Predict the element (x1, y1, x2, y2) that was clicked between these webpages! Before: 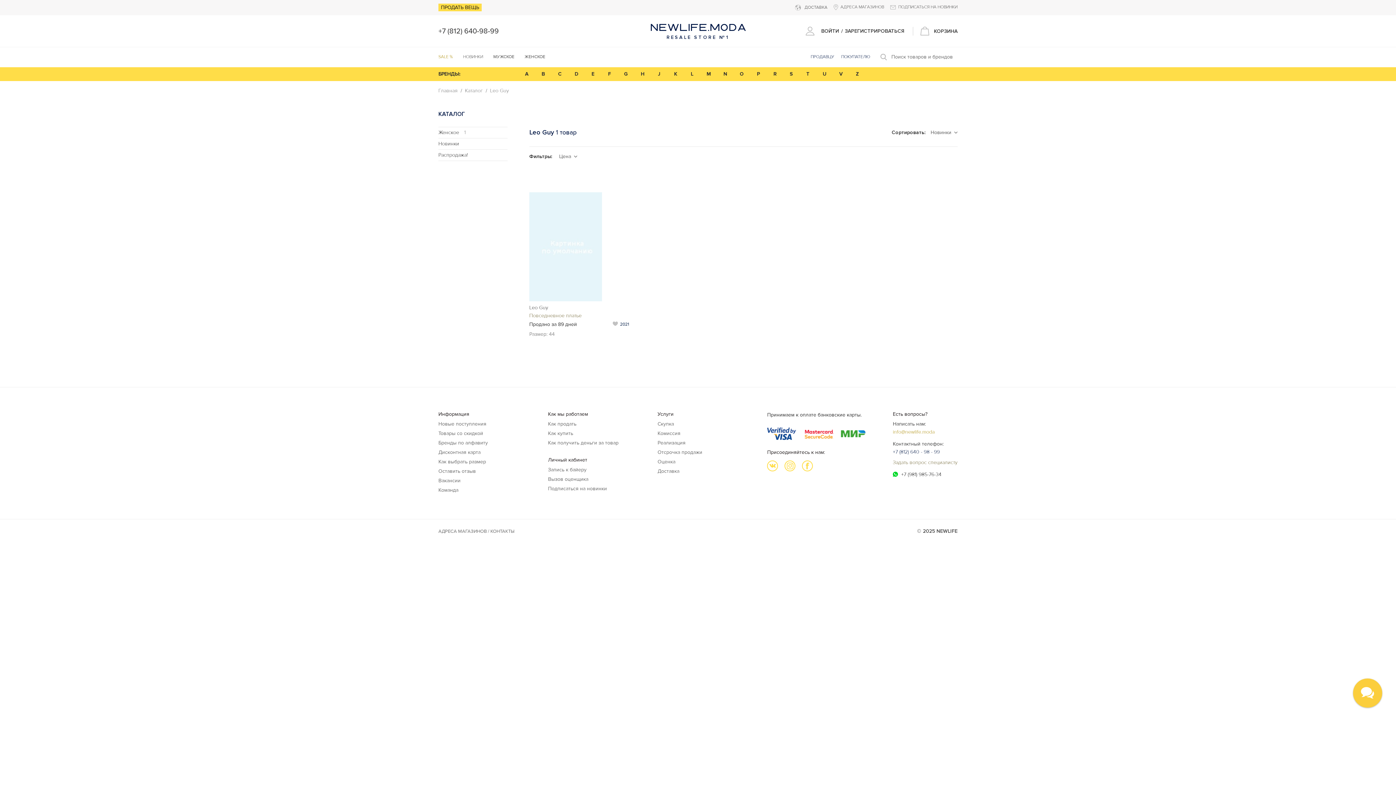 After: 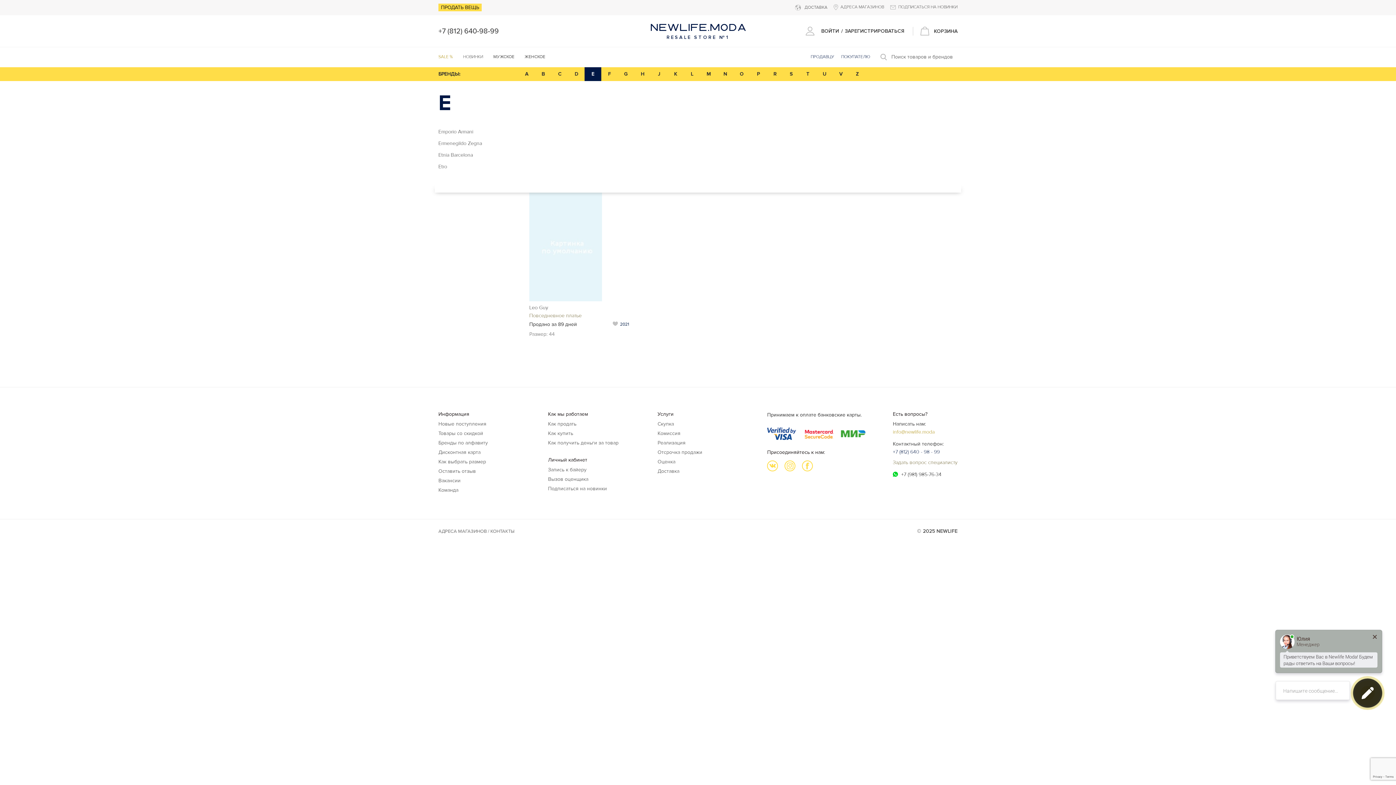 Action: label: E bbox: (584, 67, 601, 81)